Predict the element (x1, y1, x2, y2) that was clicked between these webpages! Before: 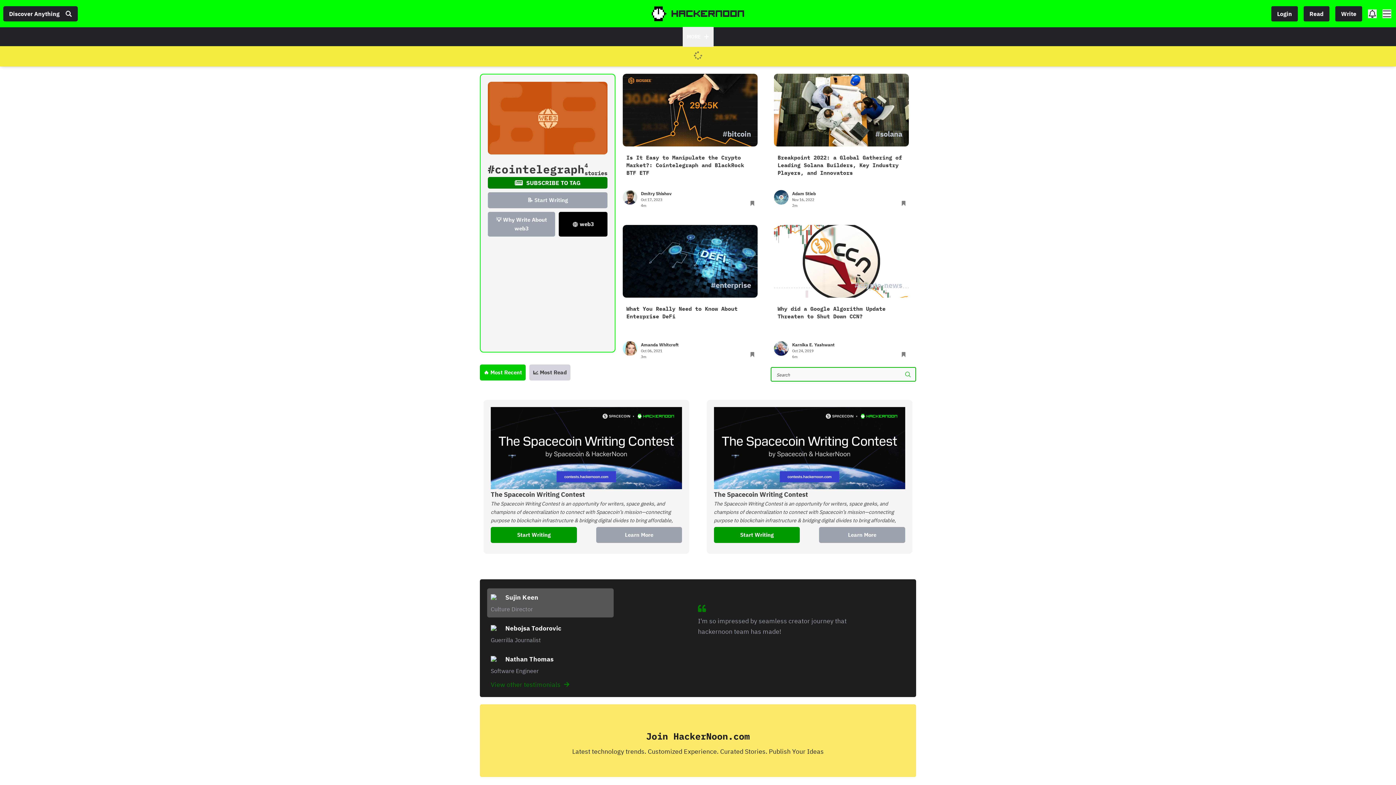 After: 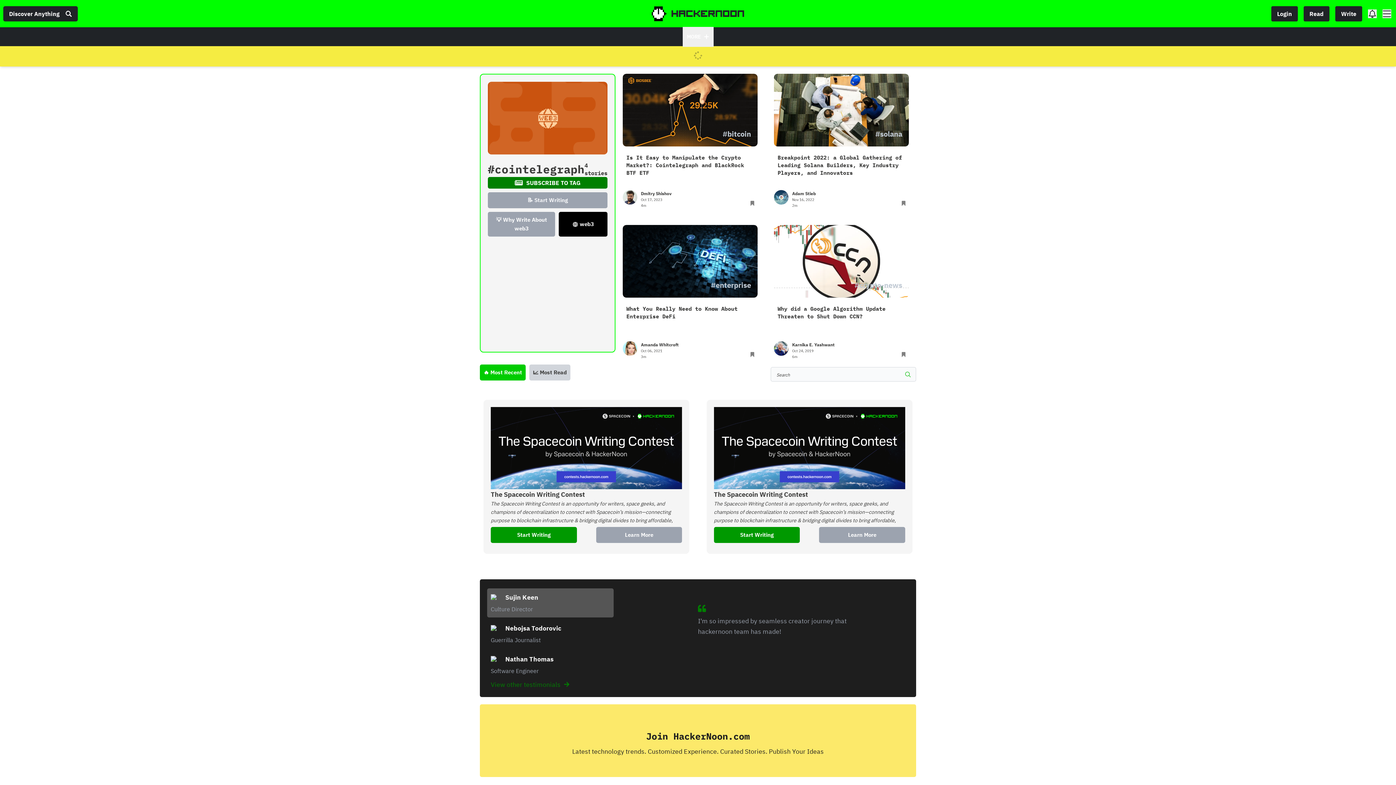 Action: bbox: (480, 267, 525, 283) label: 🔥 Most Recent